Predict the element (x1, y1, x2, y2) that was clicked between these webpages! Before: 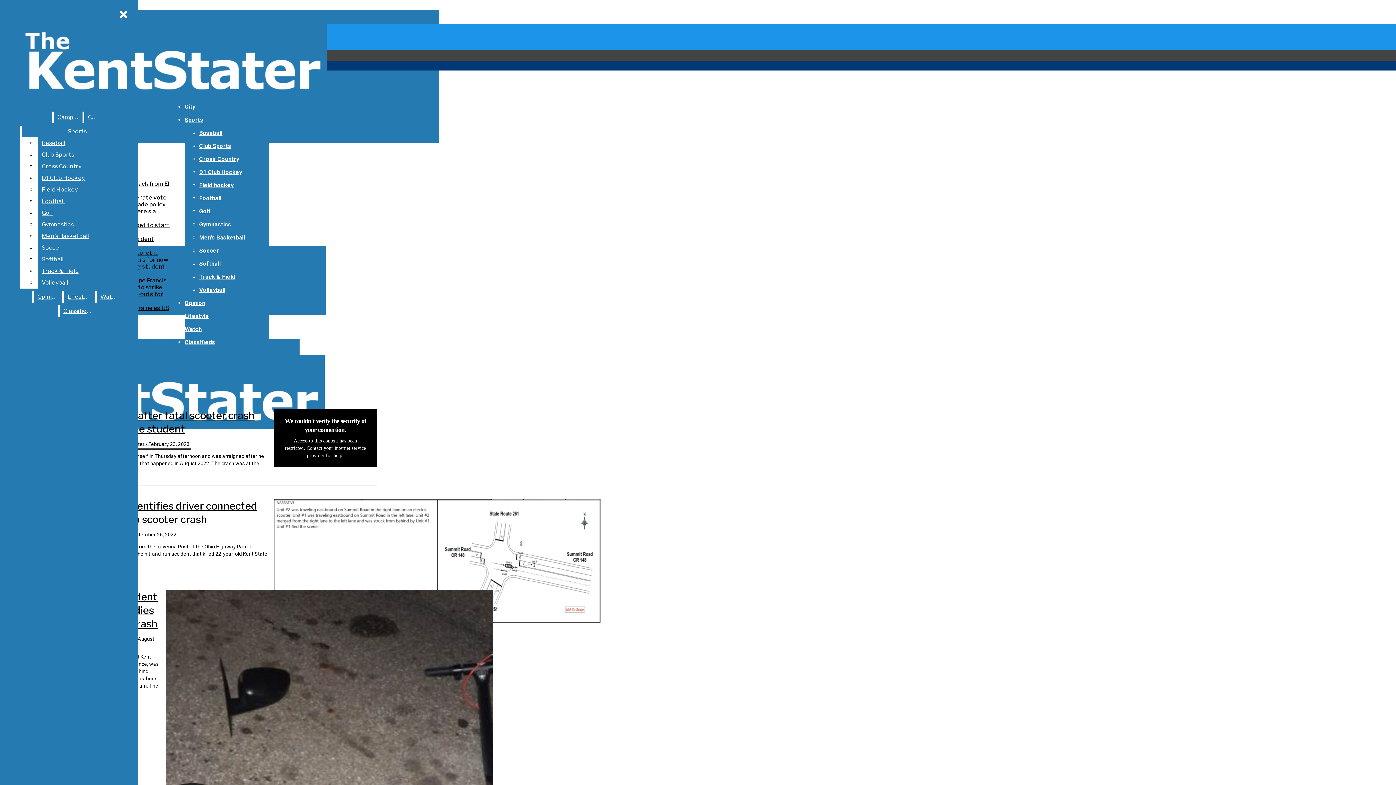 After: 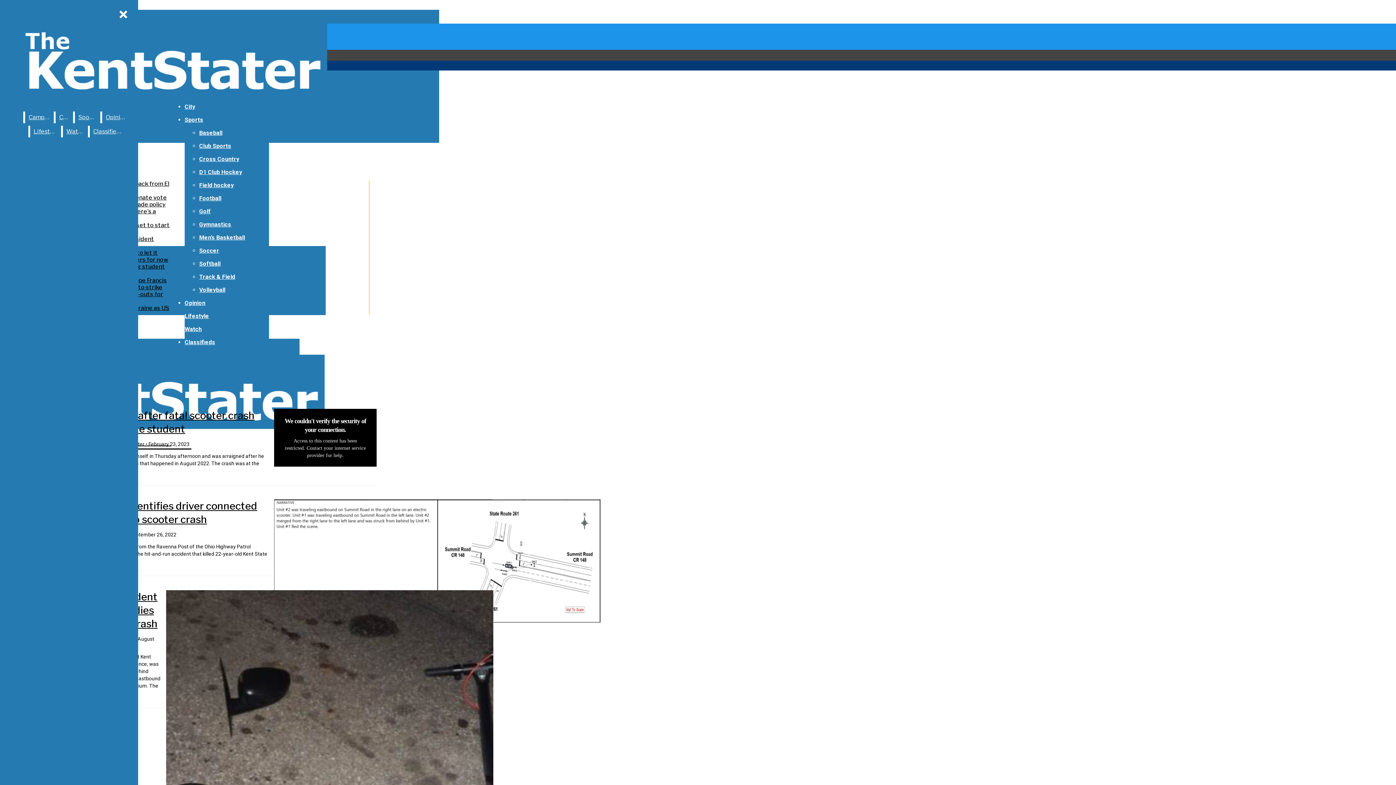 Action: label: Football bbox: (38, 195, 132, 207)